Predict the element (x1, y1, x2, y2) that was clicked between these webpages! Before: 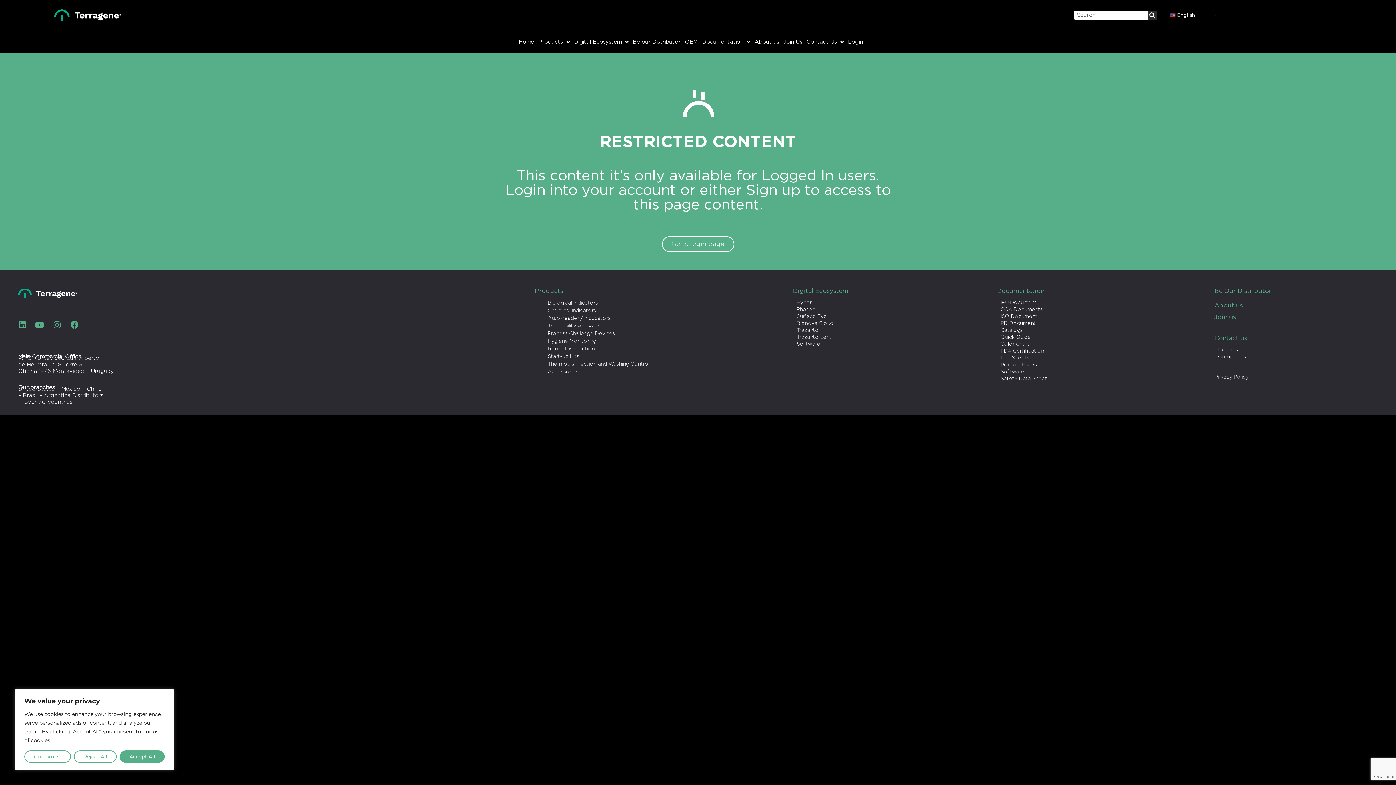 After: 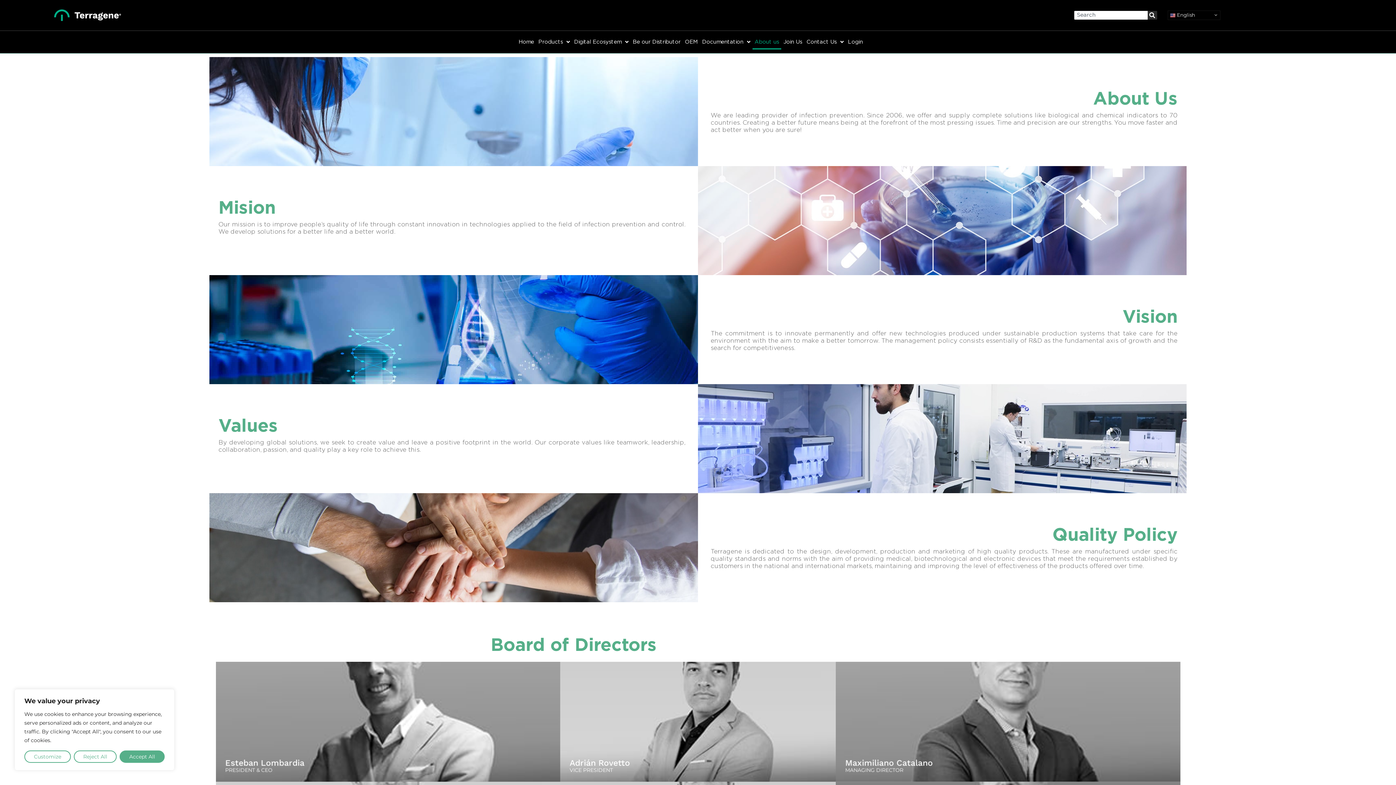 Action: bbox: (752, 34, 781, 49) label: About us